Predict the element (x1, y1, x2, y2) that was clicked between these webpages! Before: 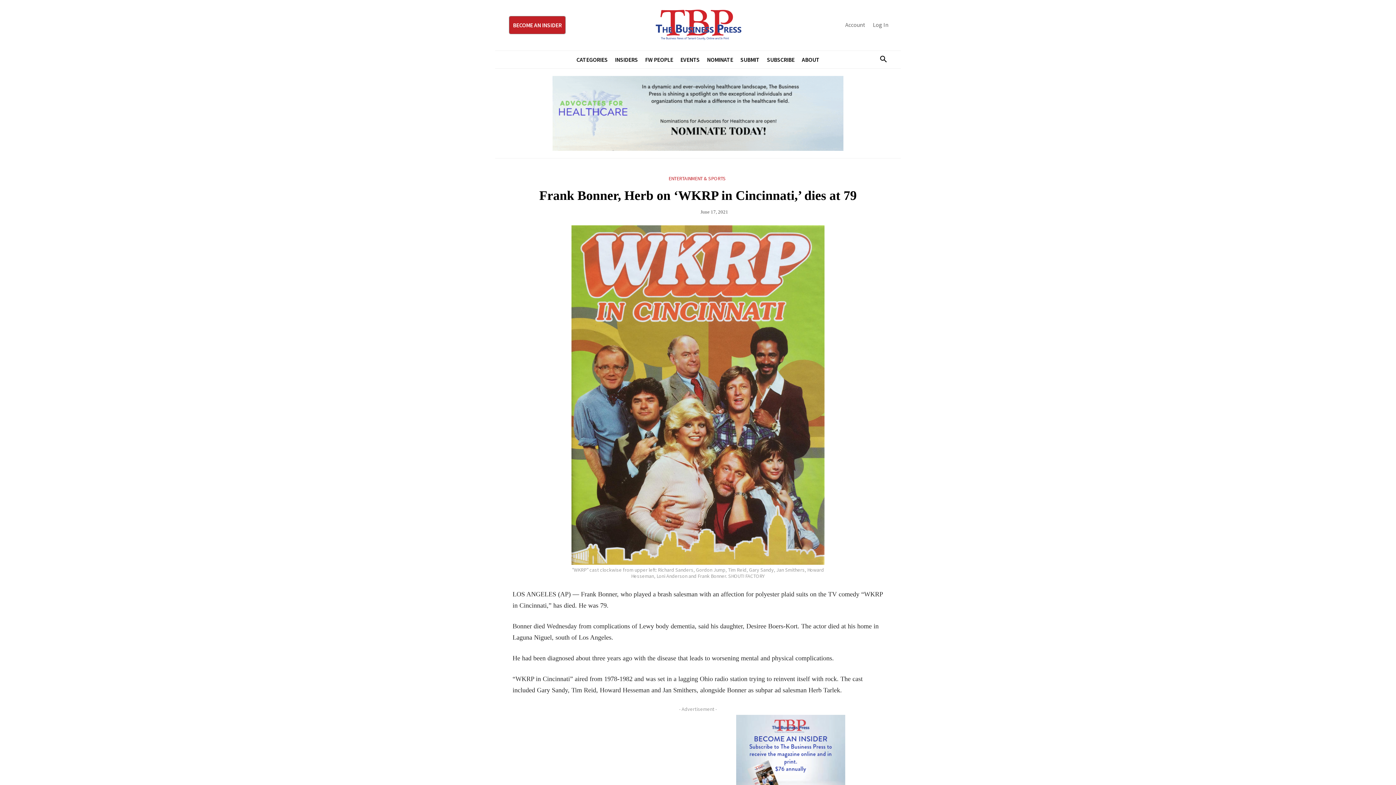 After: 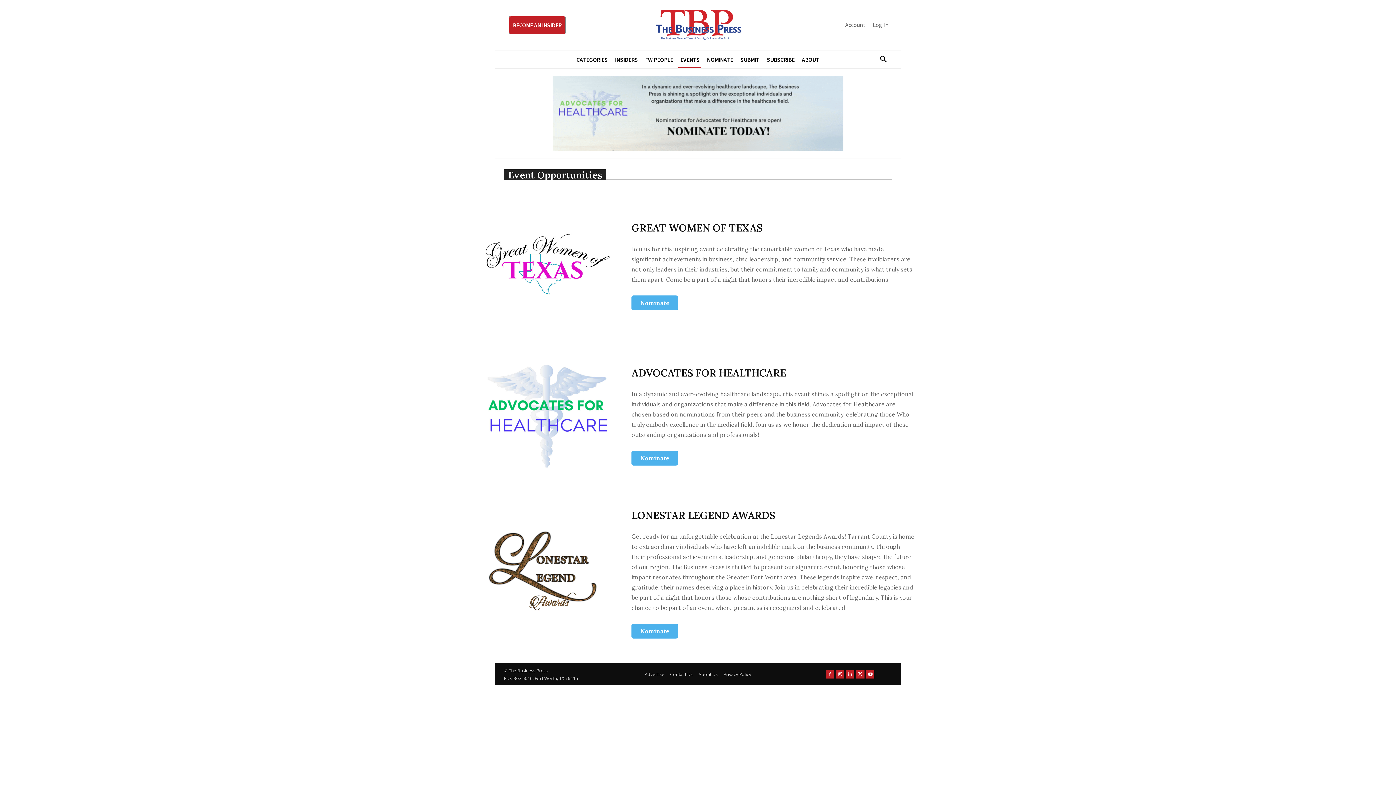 Action: bbox: (678, 50, 701, 68) label: EVENTS